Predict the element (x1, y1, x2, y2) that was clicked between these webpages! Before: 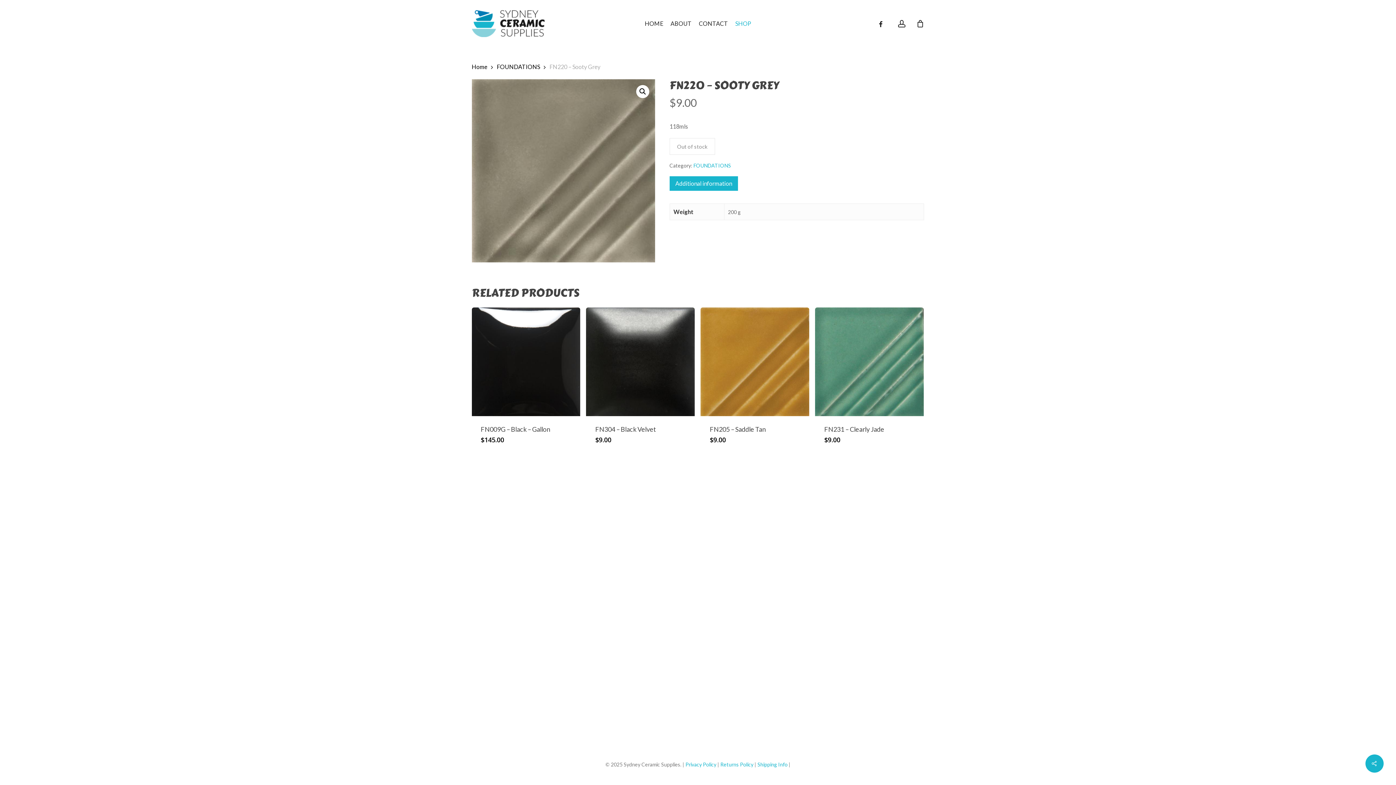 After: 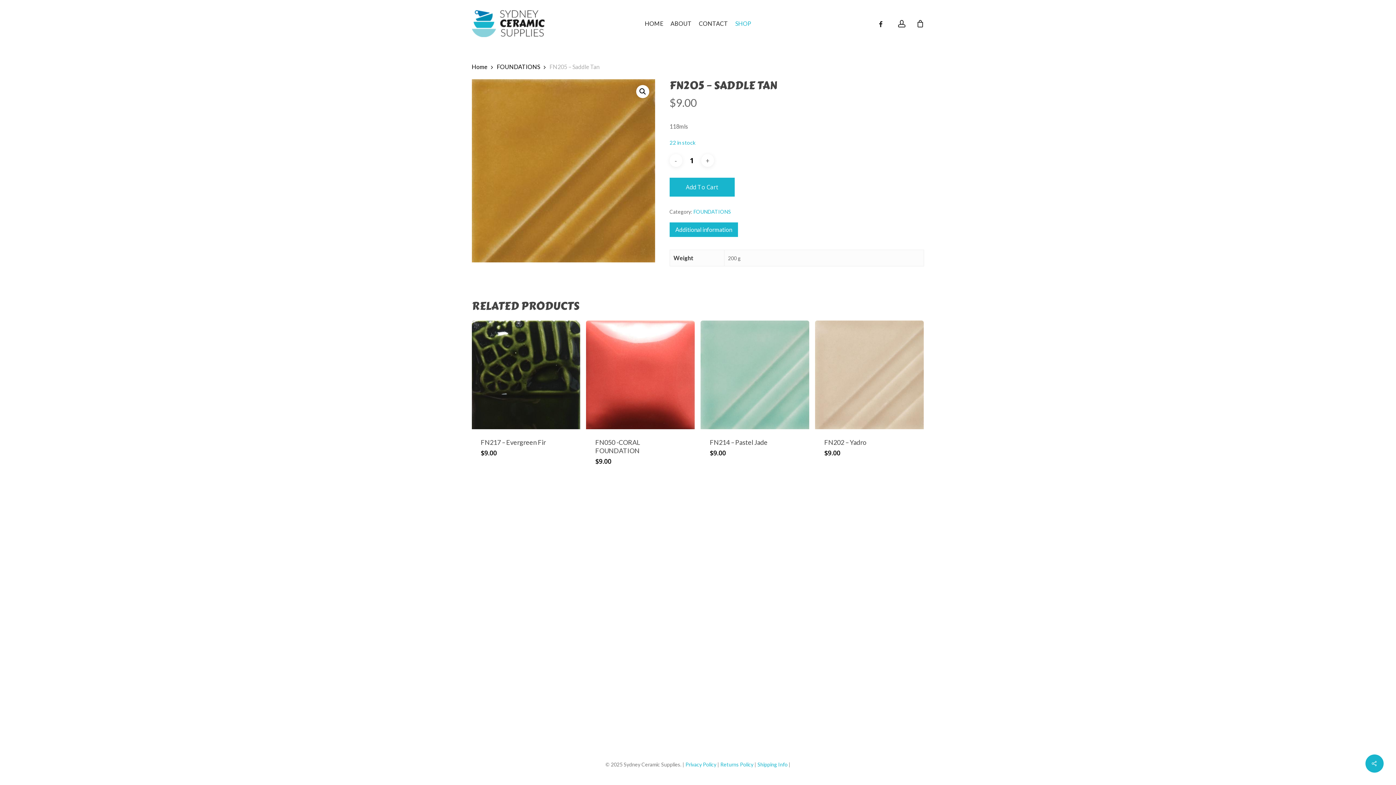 Action: label: FN205 – Saddle Tan bbox: (709, 425, 800, 434)